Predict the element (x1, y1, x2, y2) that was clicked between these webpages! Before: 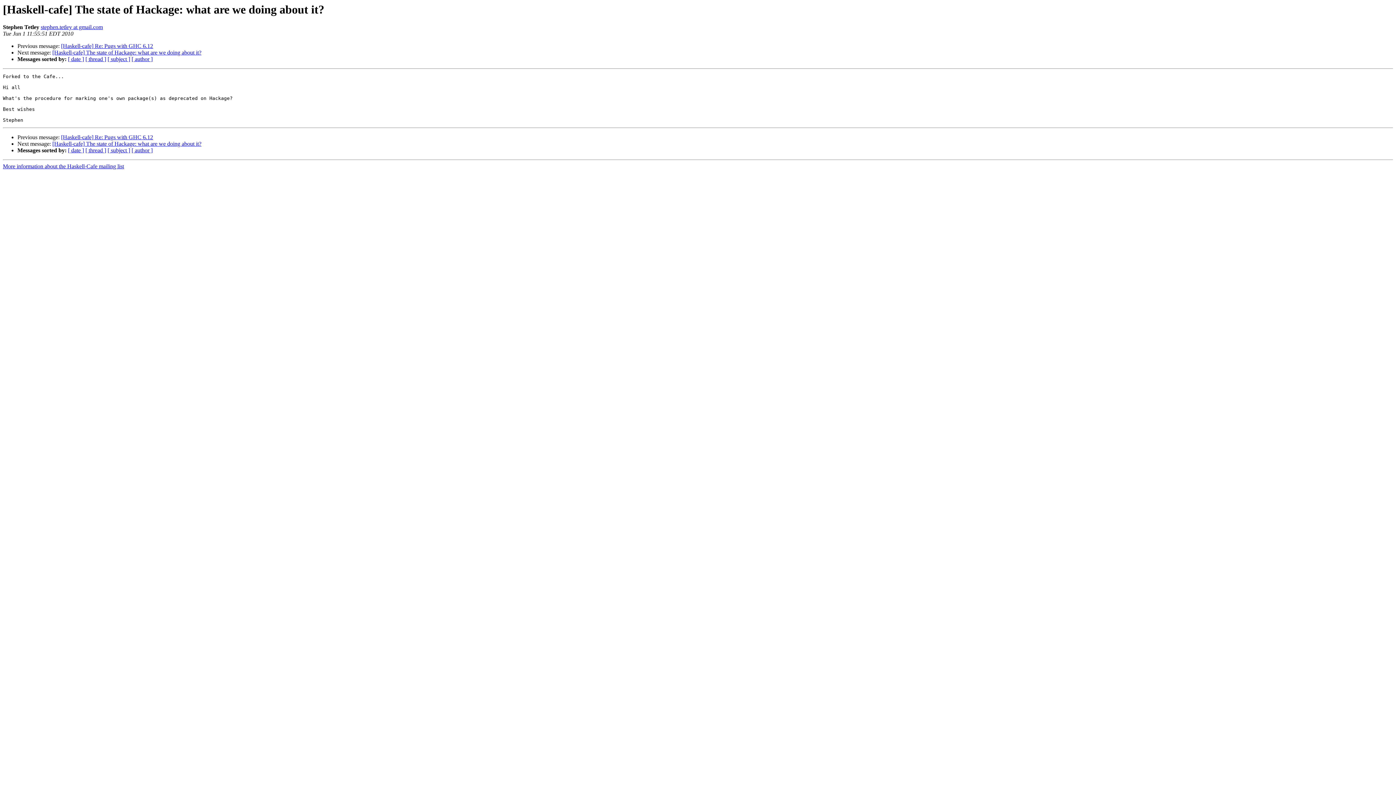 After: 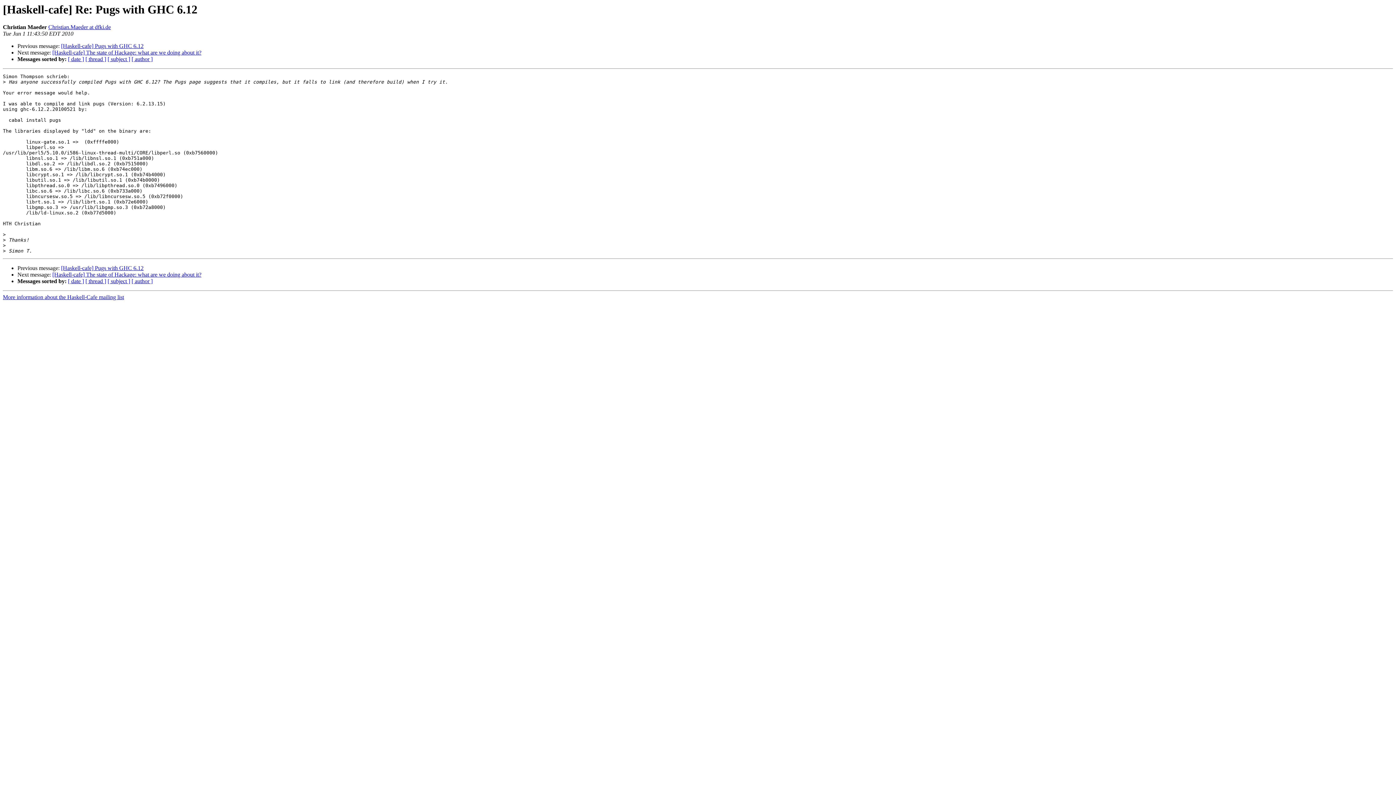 Action: bbox: (61, 134, 153, 140) label: [Haskell-cafe] Re: Pugs with GHC 6.12